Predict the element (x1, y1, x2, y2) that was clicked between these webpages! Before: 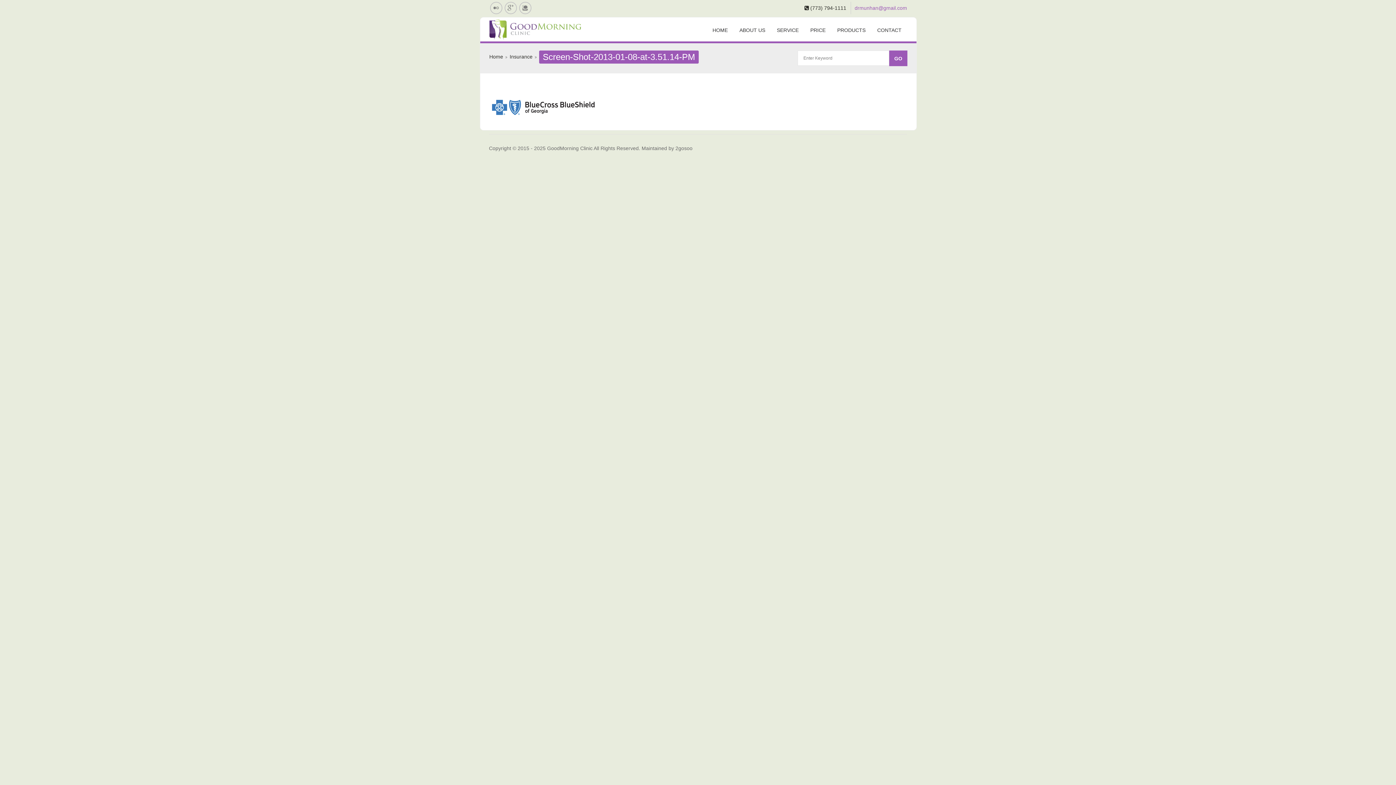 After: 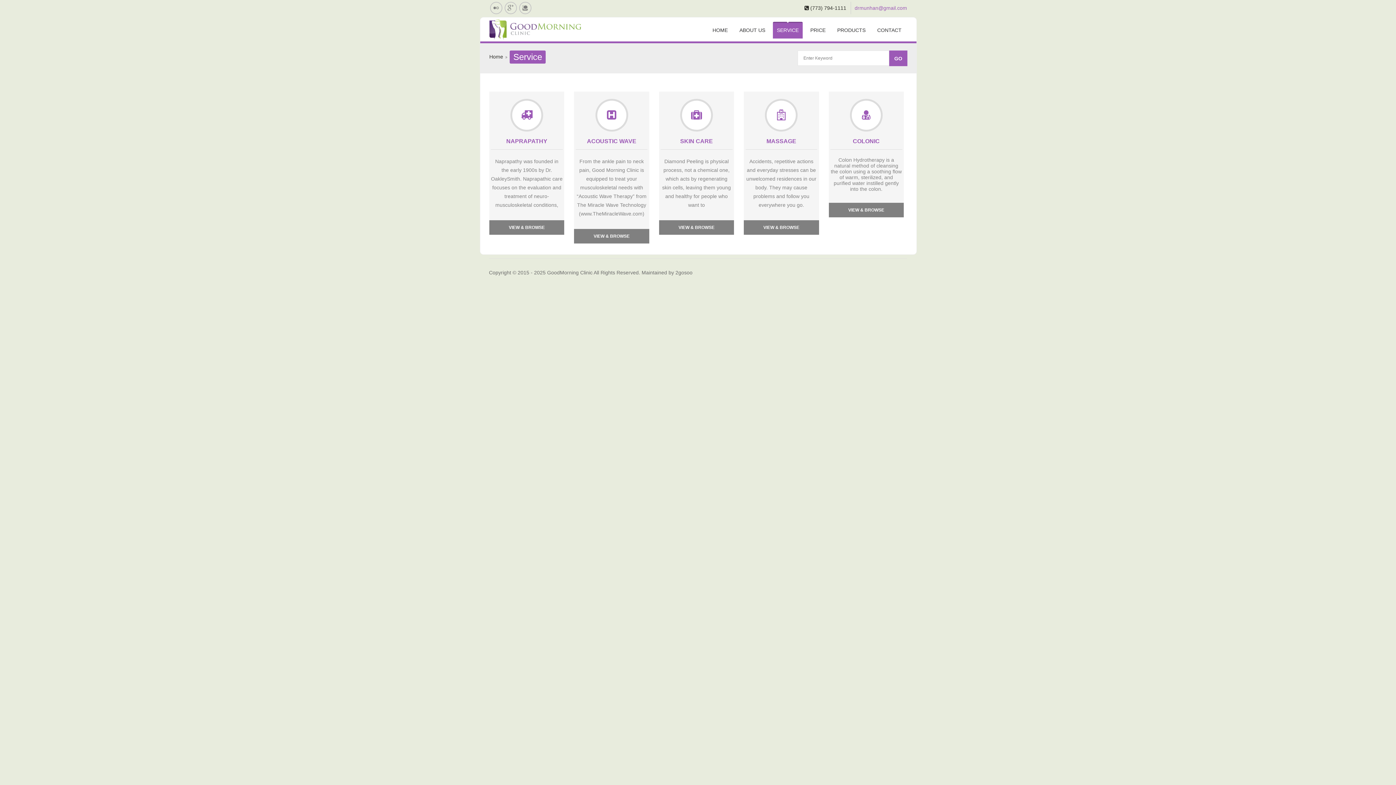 Action: bbox: (773, 21, 802, 38) label: SERVICE